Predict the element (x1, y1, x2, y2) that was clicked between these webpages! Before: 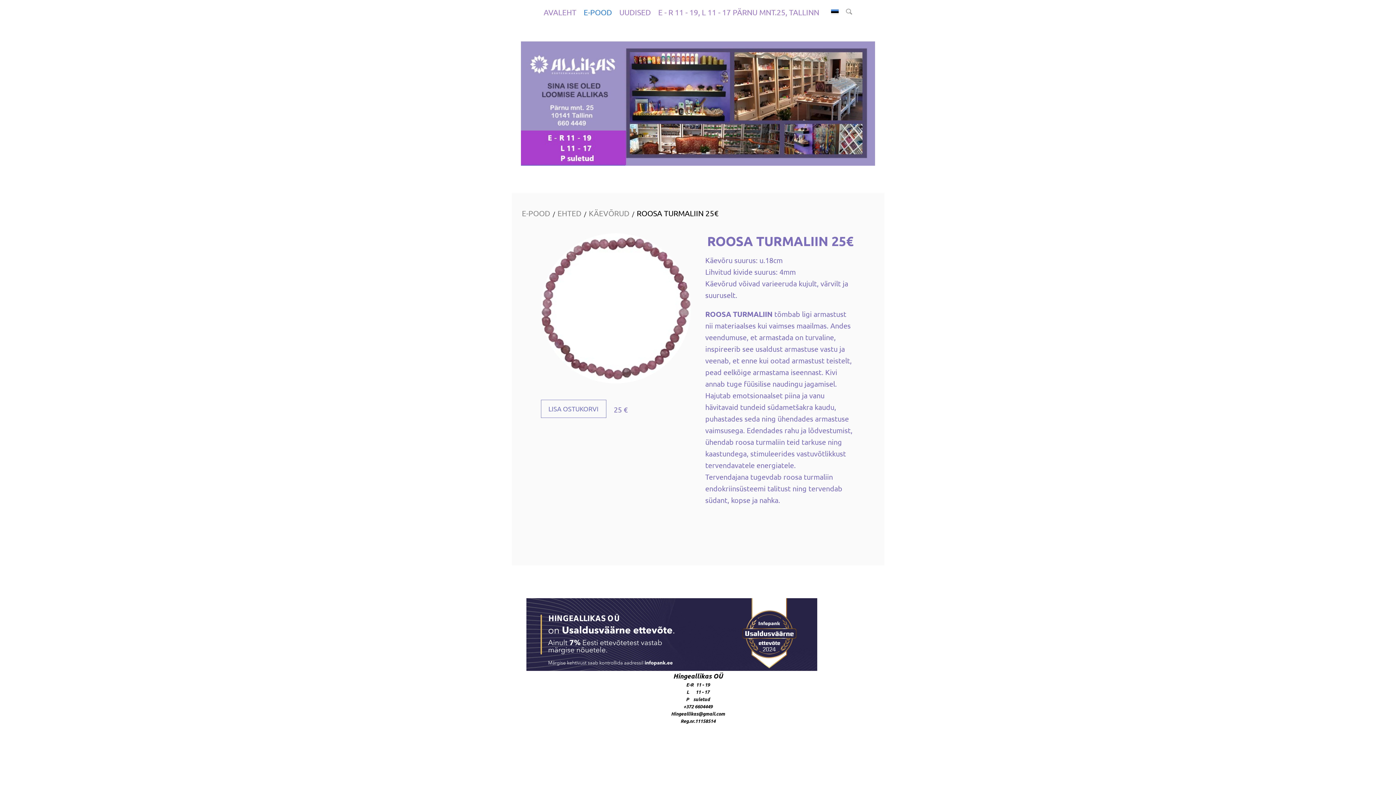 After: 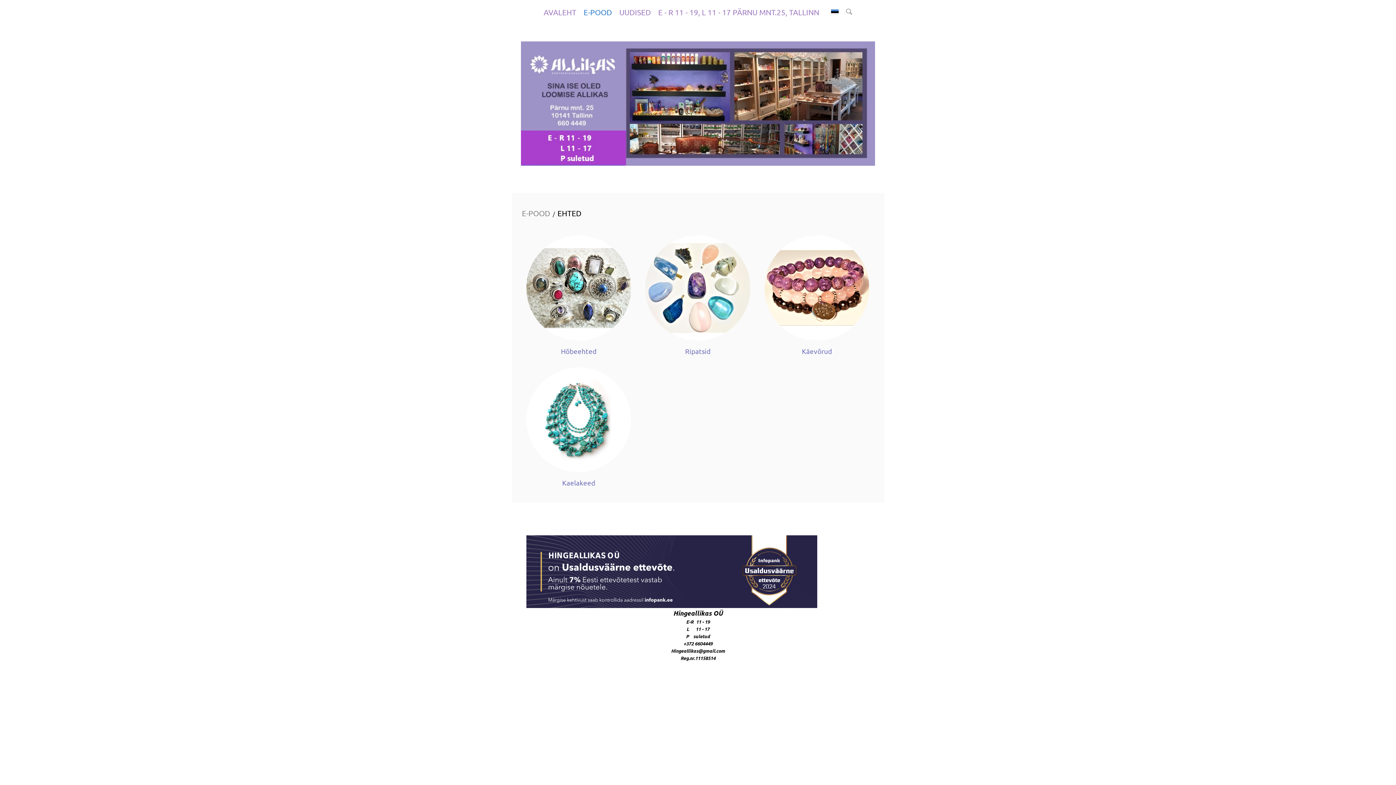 Action: bbox: (556, 207, 582, 219) label: EHTED